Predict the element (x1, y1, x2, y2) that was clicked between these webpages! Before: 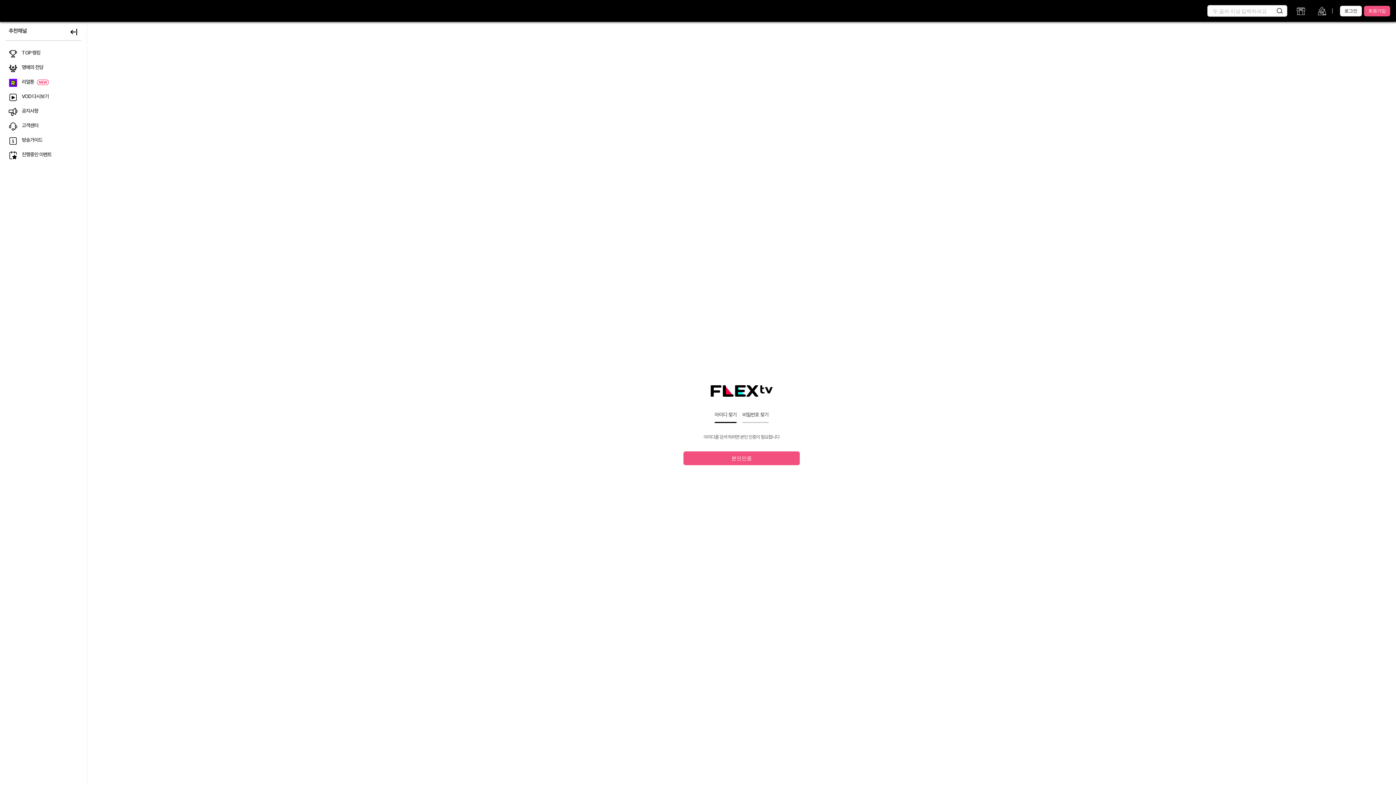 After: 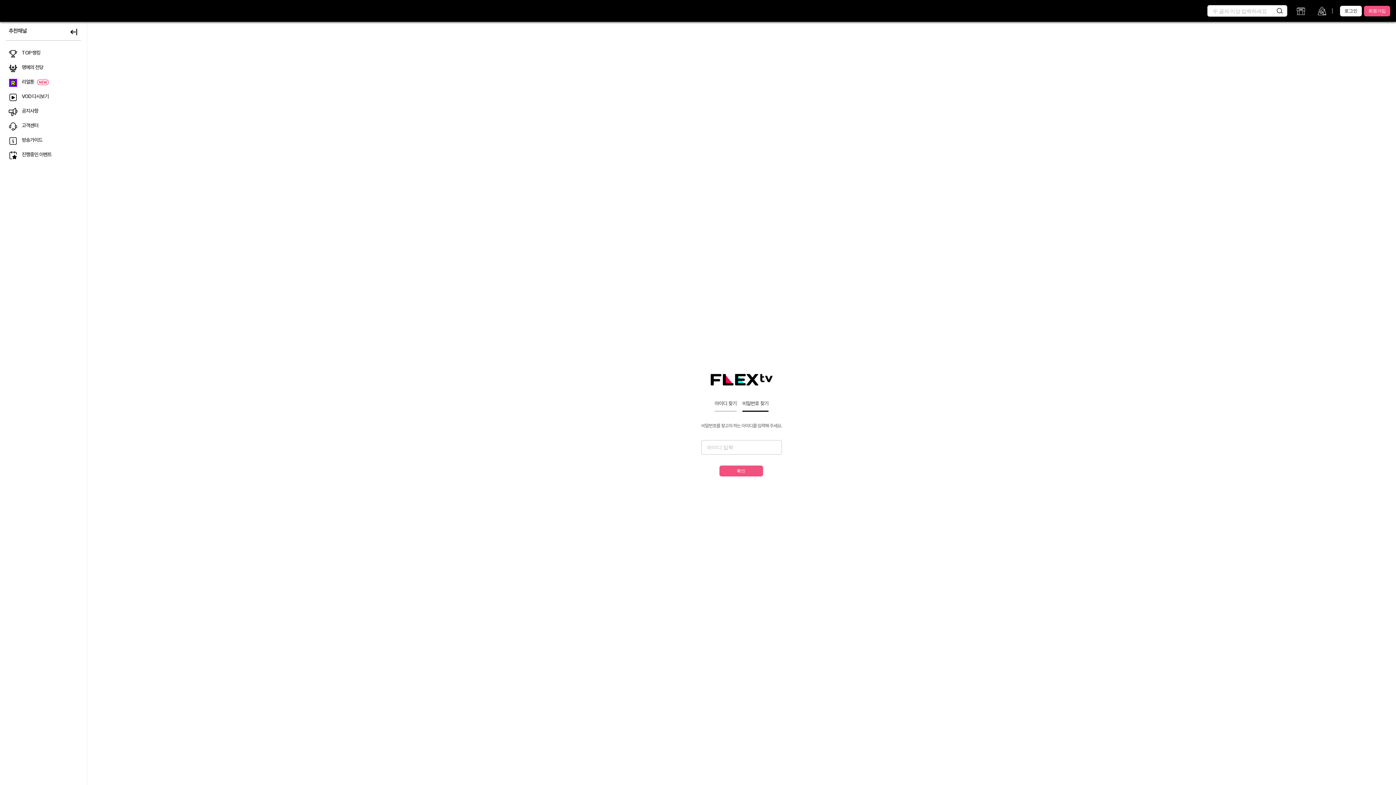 Action: bbox: (742, 411, 768, 423) label: 비밀번호 찾기